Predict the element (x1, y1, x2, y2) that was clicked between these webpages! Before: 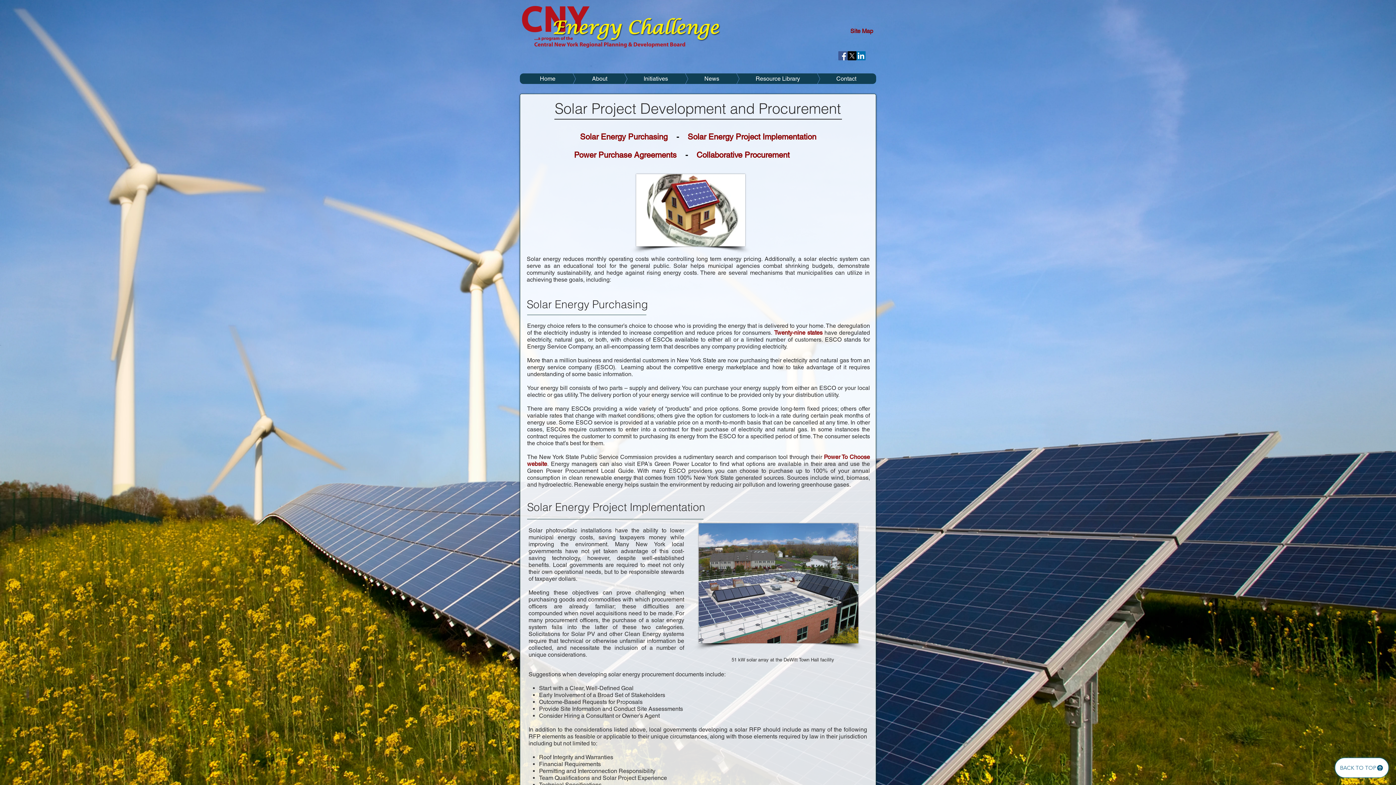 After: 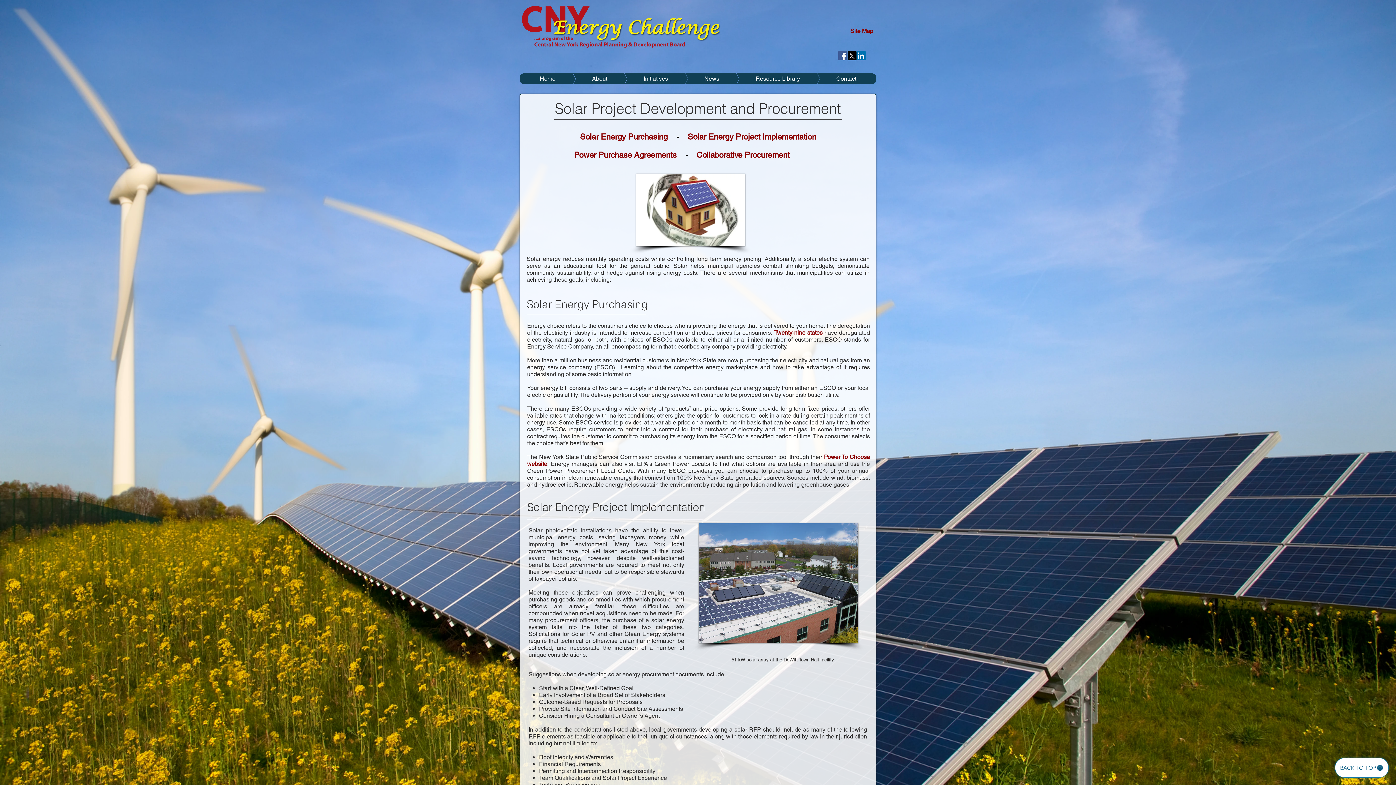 Action: label: X  bbox: (847, 51, 856, 60)